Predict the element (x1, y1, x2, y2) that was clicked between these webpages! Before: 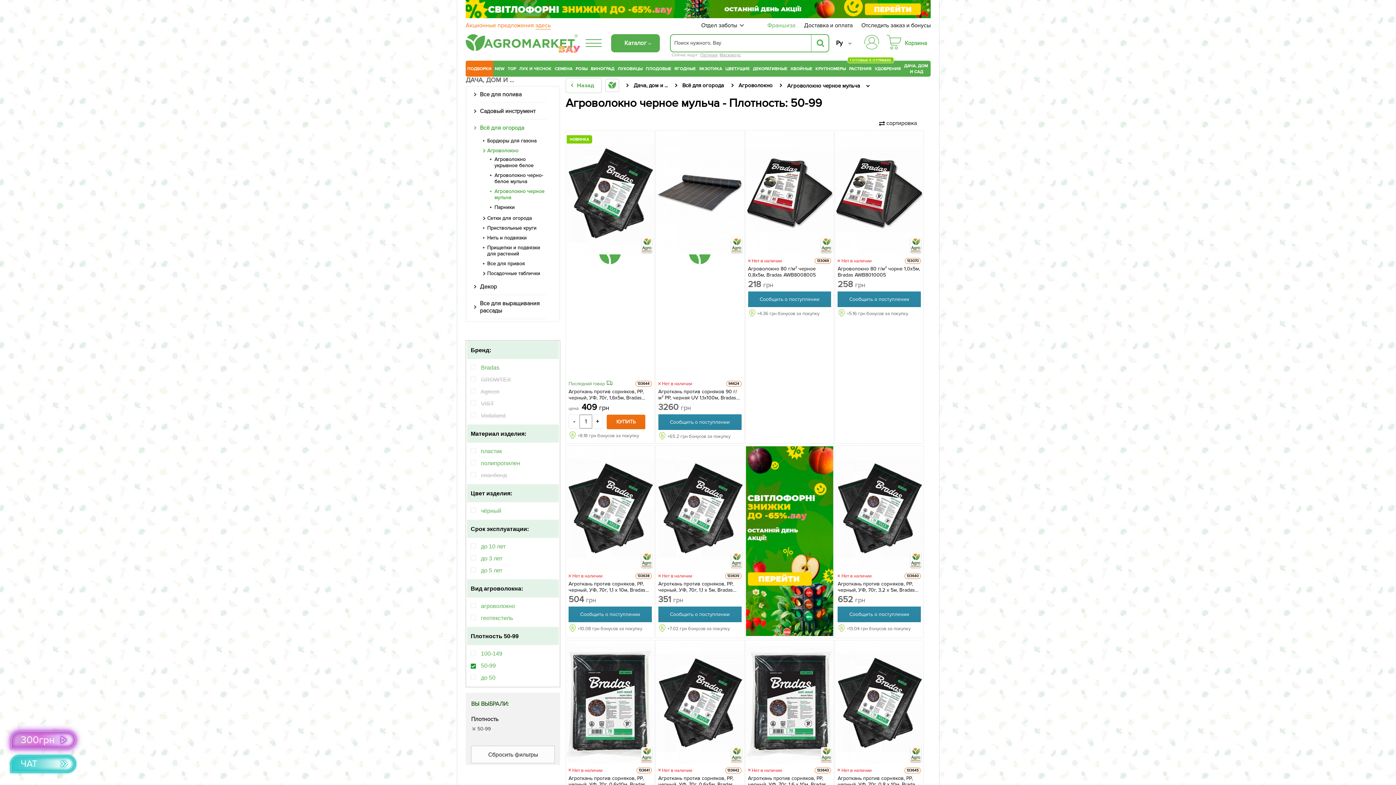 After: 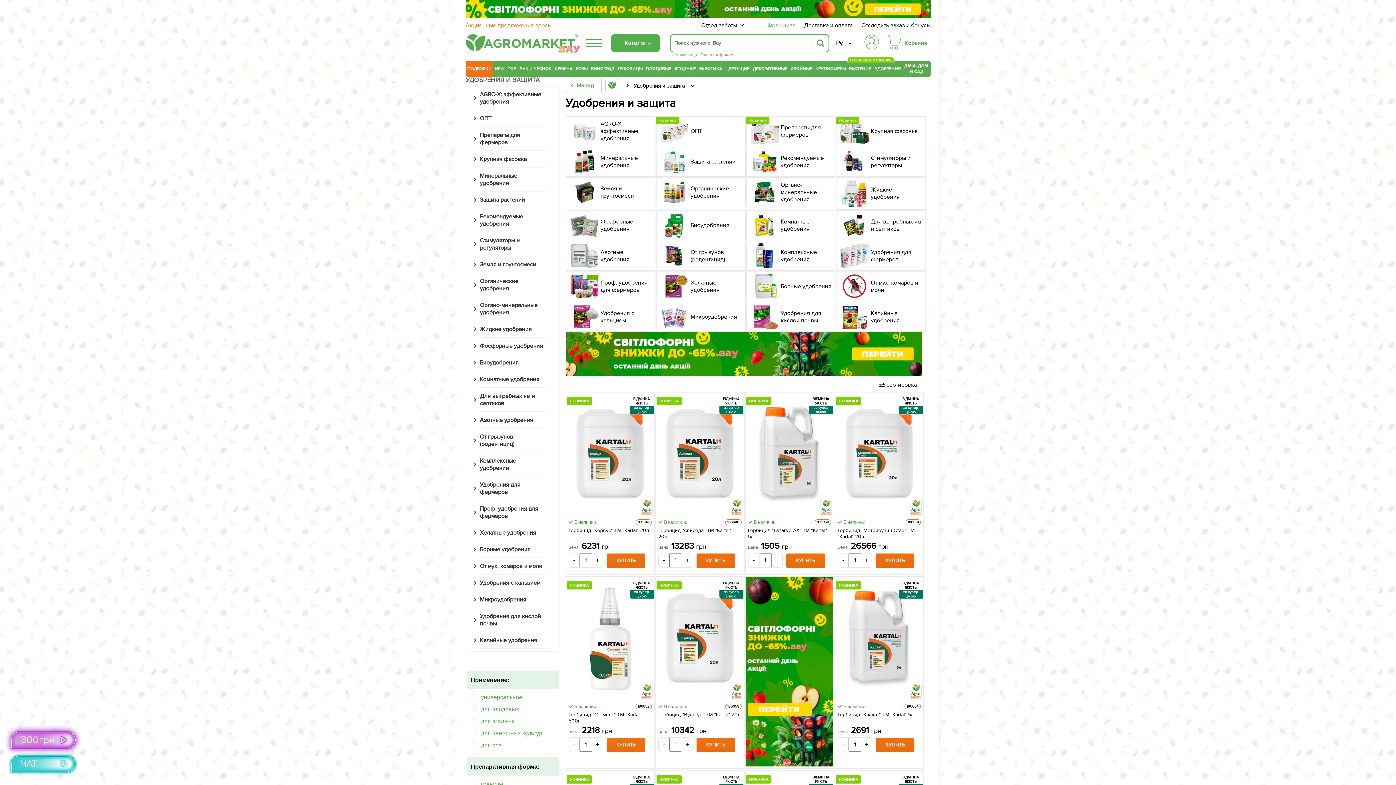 Action: bbox: (874, 64, 901, 73) label: УДОБРЕНИЯ